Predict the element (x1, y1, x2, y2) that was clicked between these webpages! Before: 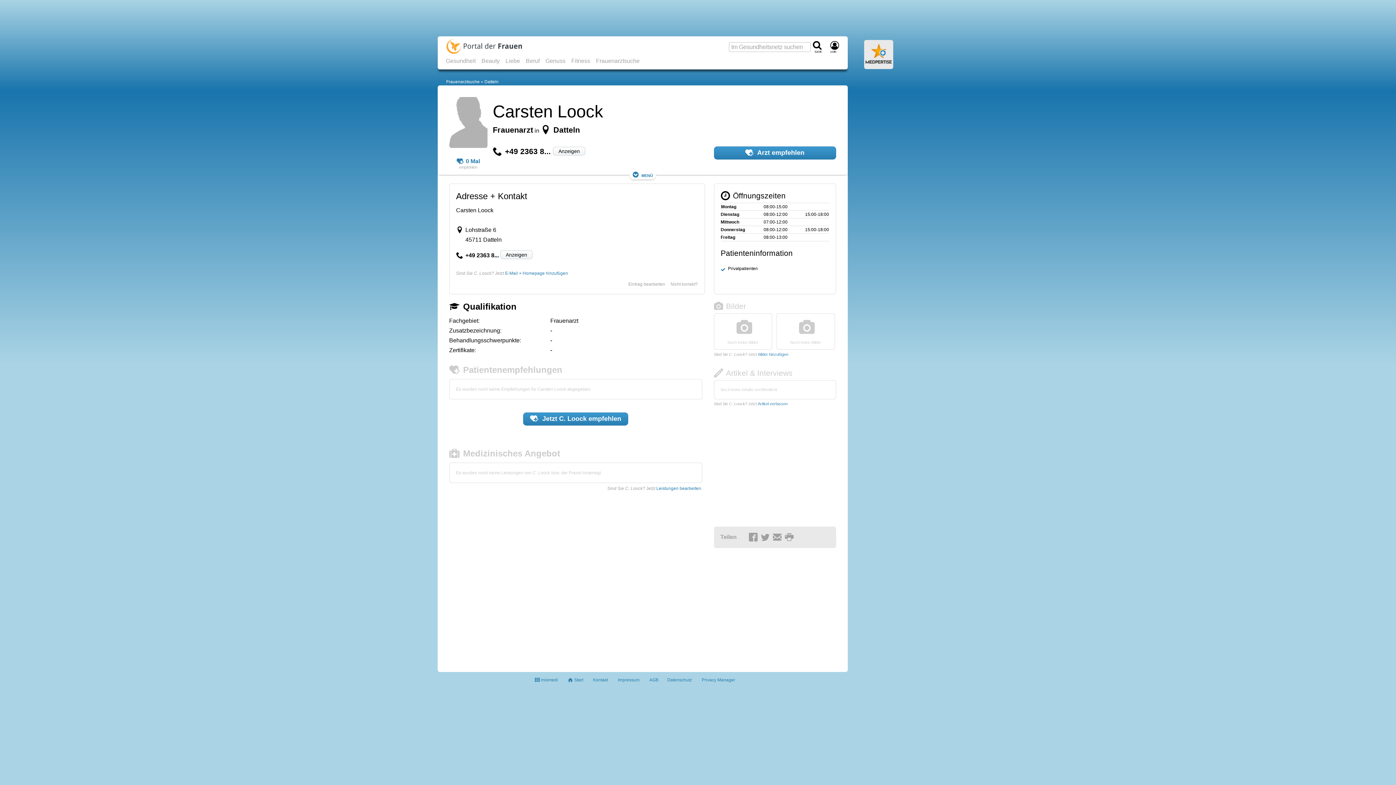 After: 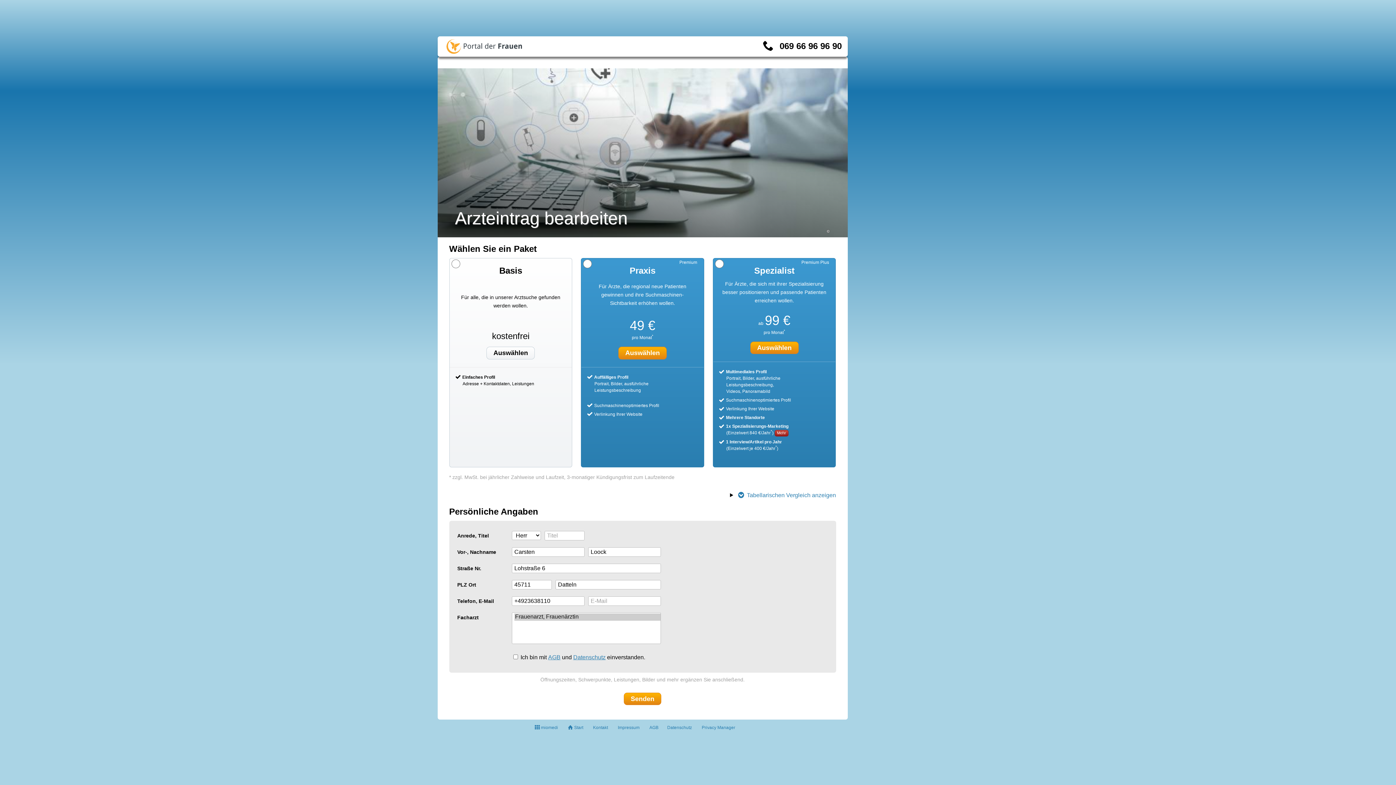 Action: bbox: (758, 352, 788, 356) label: Bilder hinzufügen